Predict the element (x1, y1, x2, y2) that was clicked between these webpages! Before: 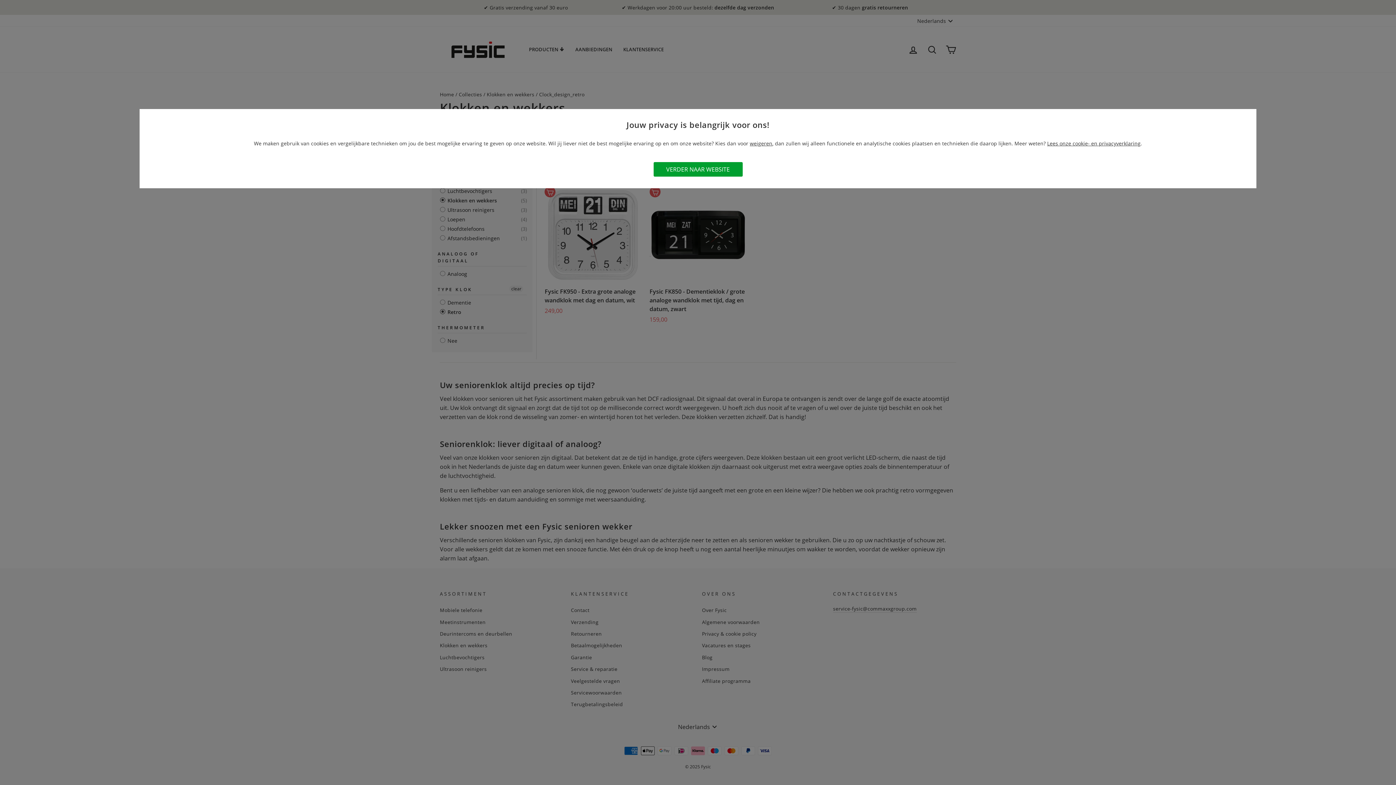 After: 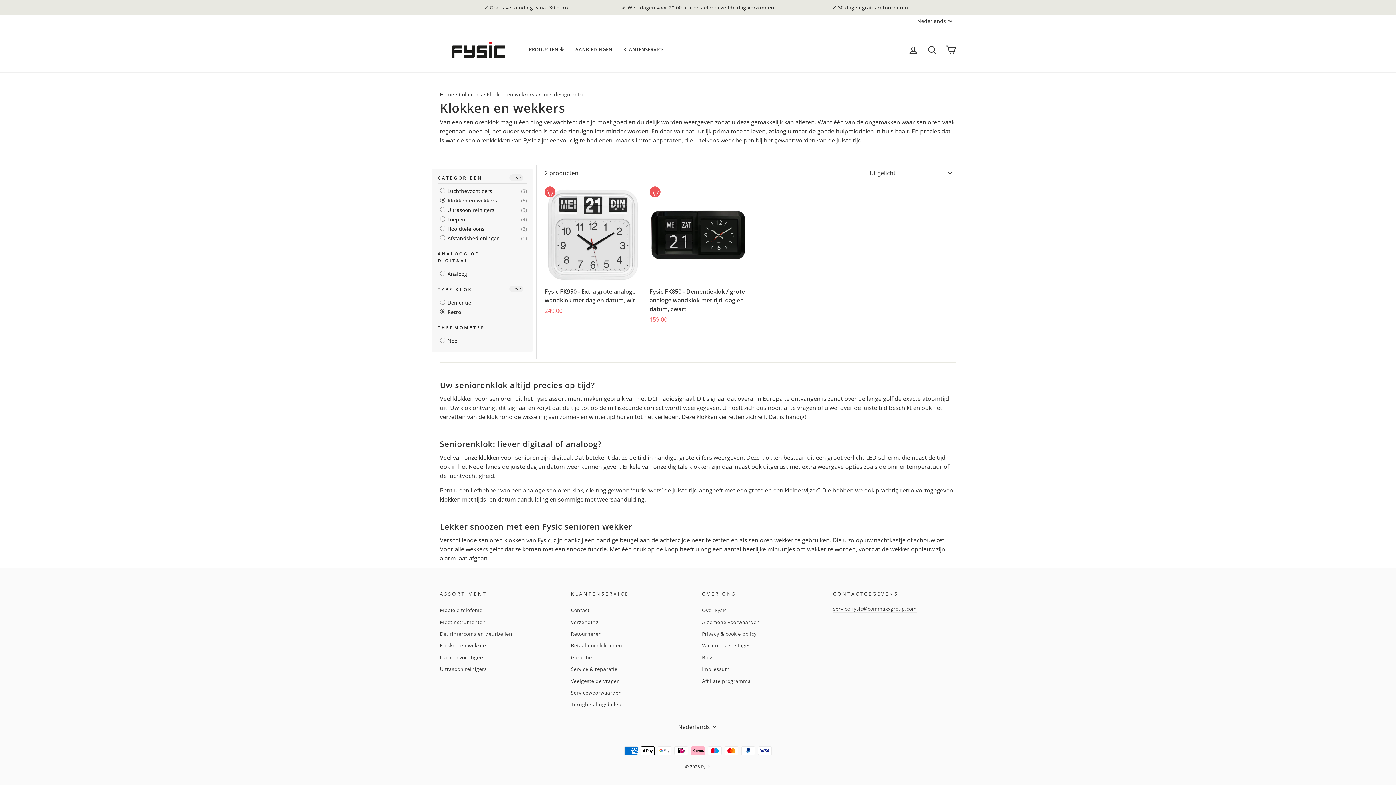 Action: bbox: (653, 162, 742, 176) label: VERDER NAAR WEBSITE